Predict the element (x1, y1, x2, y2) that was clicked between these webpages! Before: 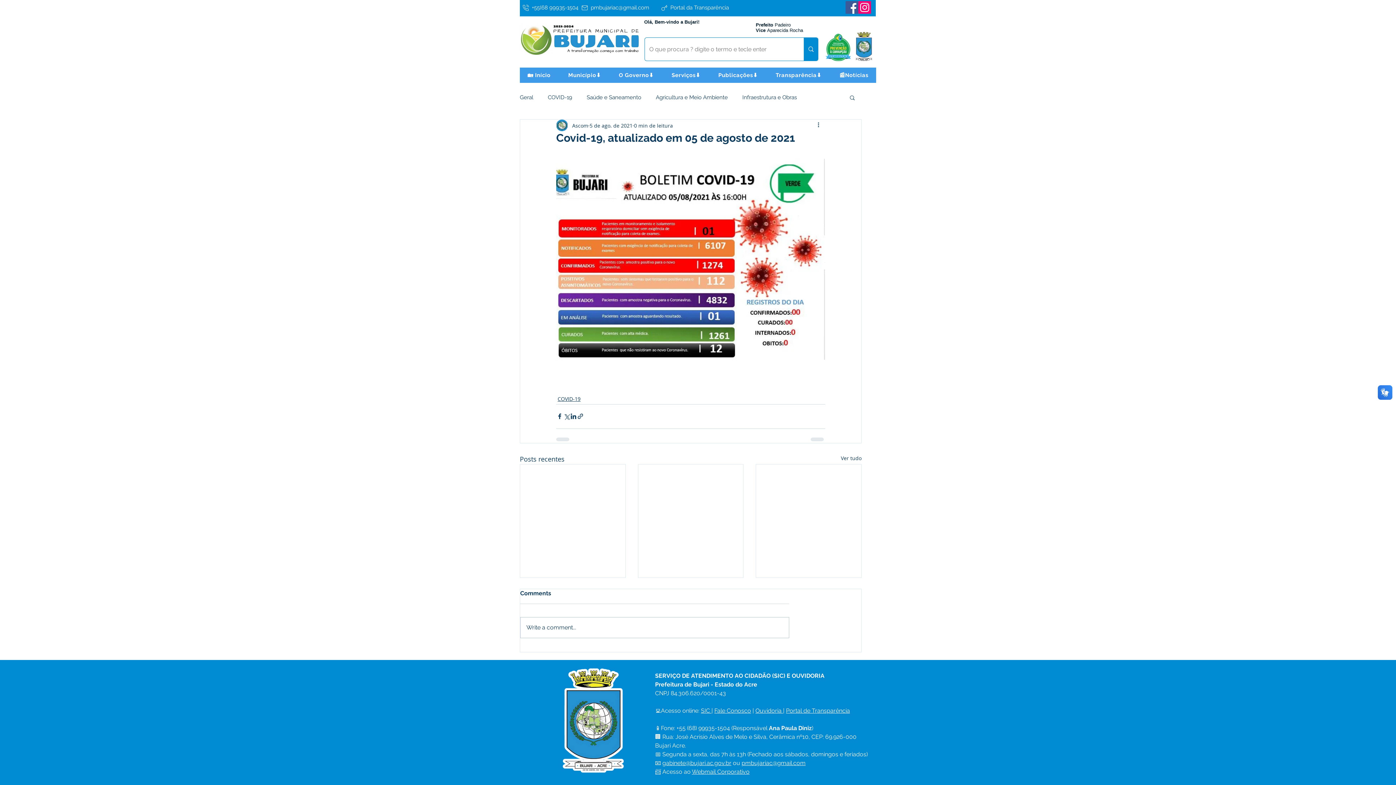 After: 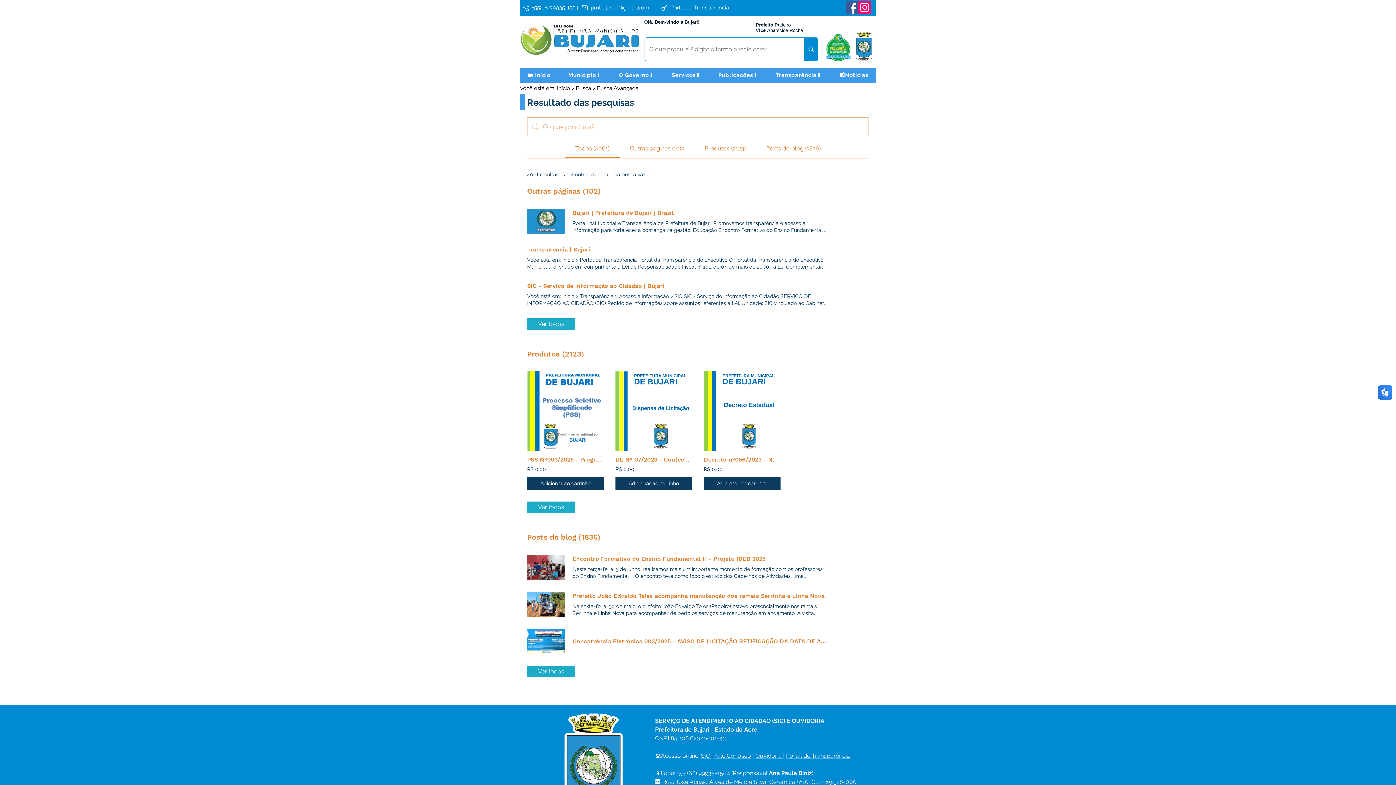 Action: bbox: (803, 37, 818, 60) label: O que procura ? digite o termo e tecle enter